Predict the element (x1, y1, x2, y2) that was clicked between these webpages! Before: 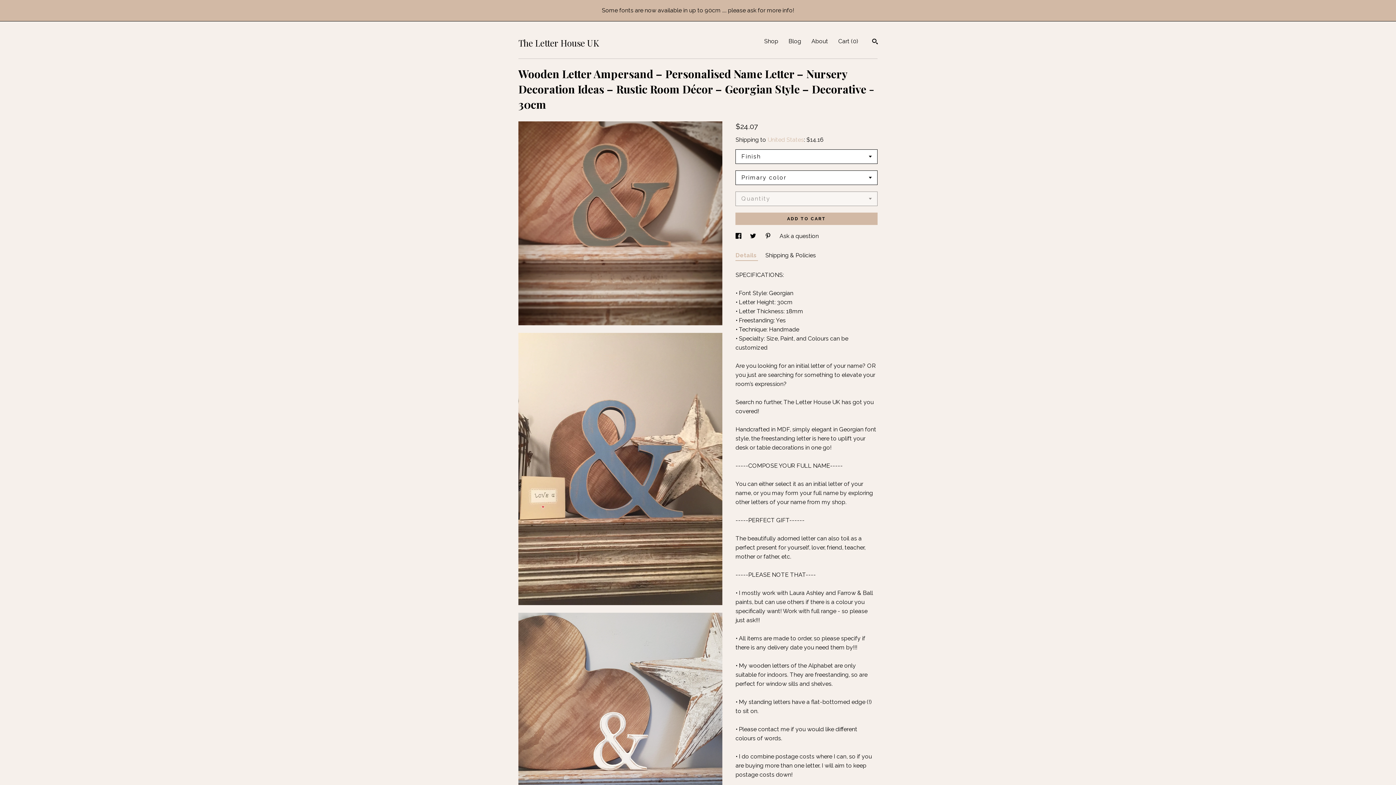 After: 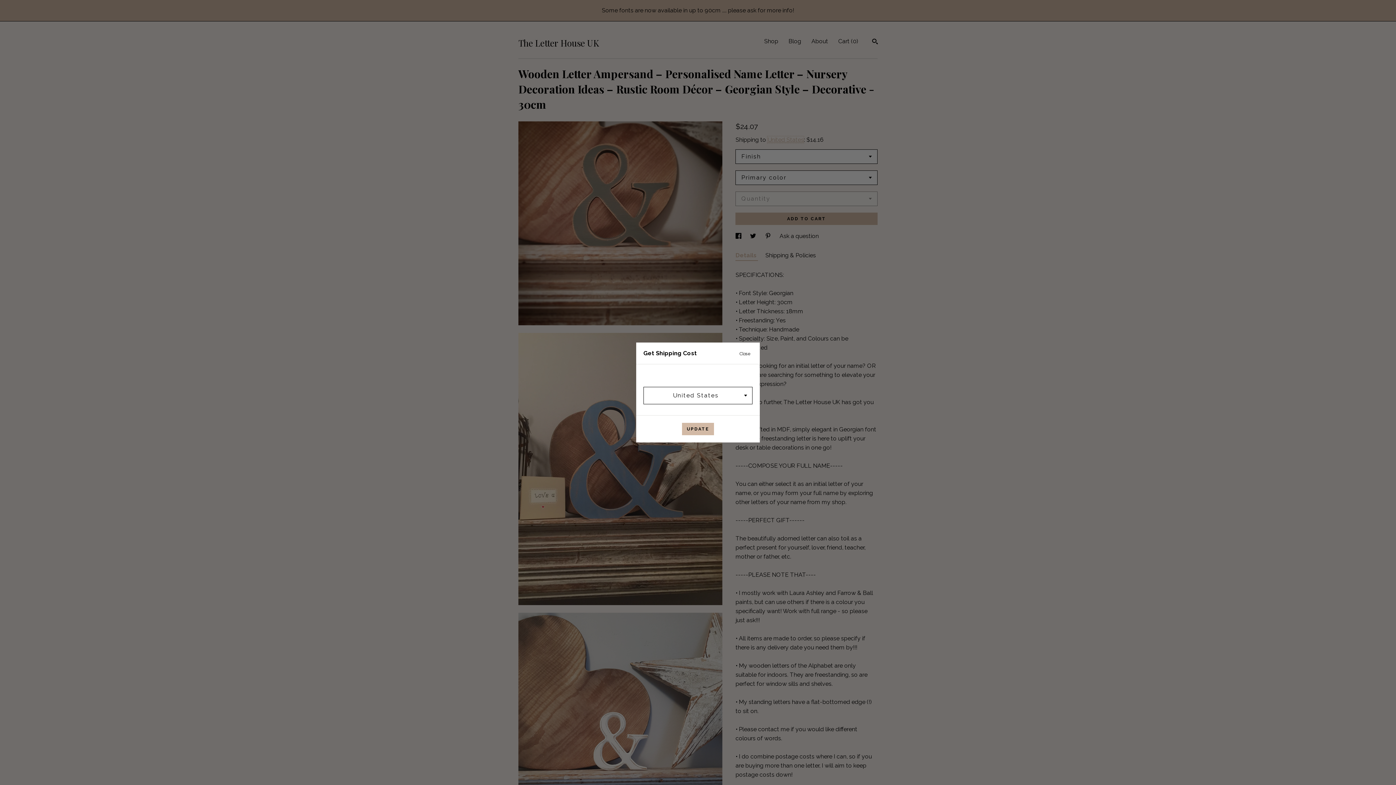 Action: bbox: (767, 136, 804, 143) label: United States